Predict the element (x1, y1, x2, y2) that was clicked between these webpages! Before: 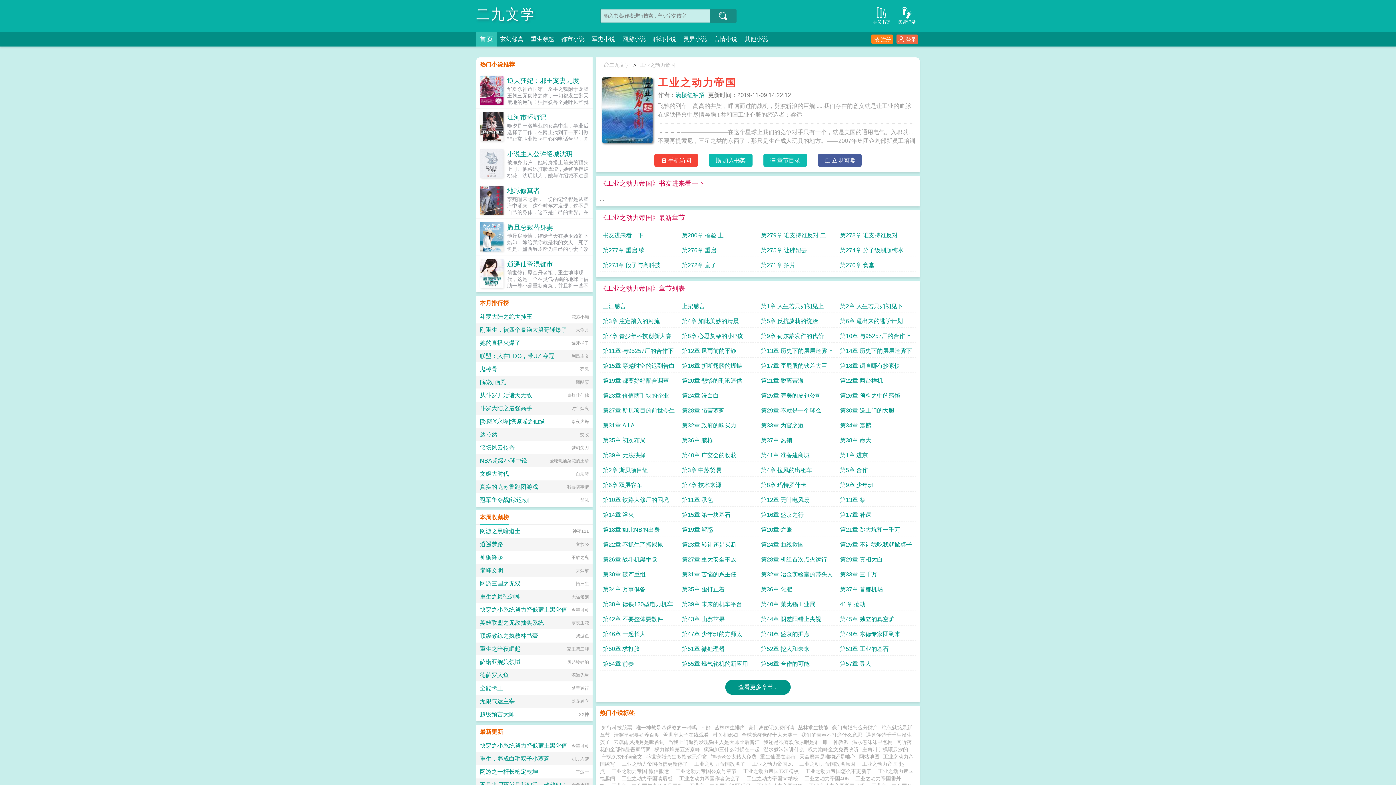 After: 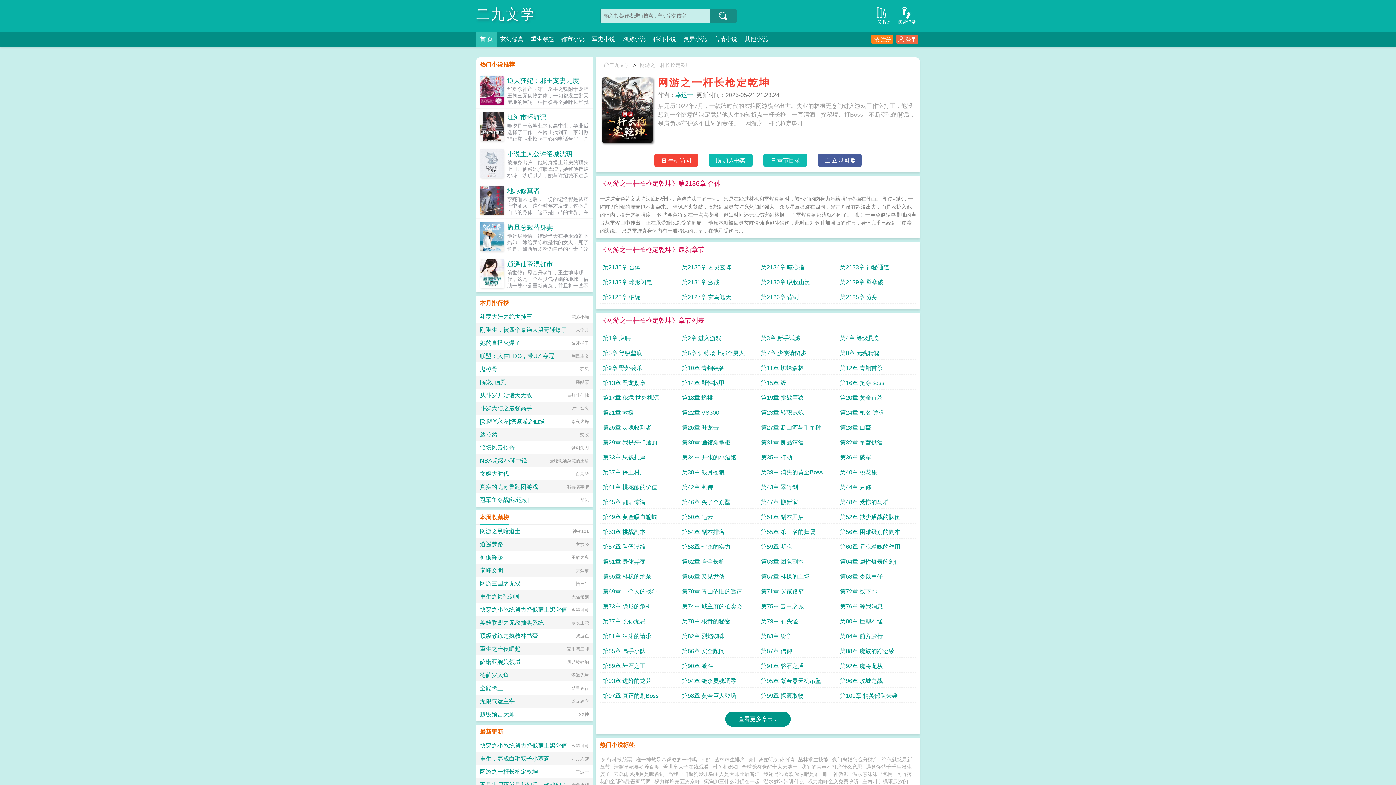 Action: bbox: (480, 769, 538, 775) label: 网游之一杆长枪定乾坤